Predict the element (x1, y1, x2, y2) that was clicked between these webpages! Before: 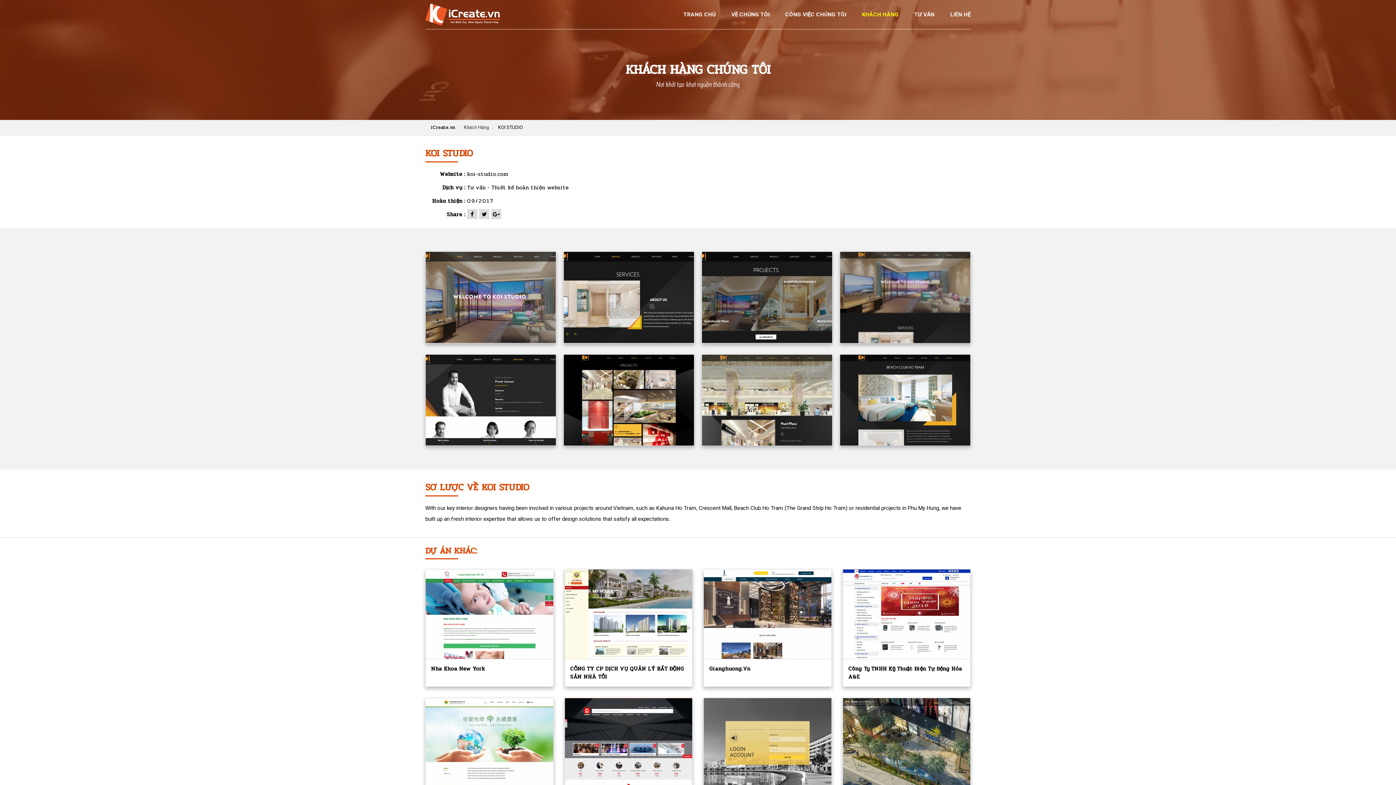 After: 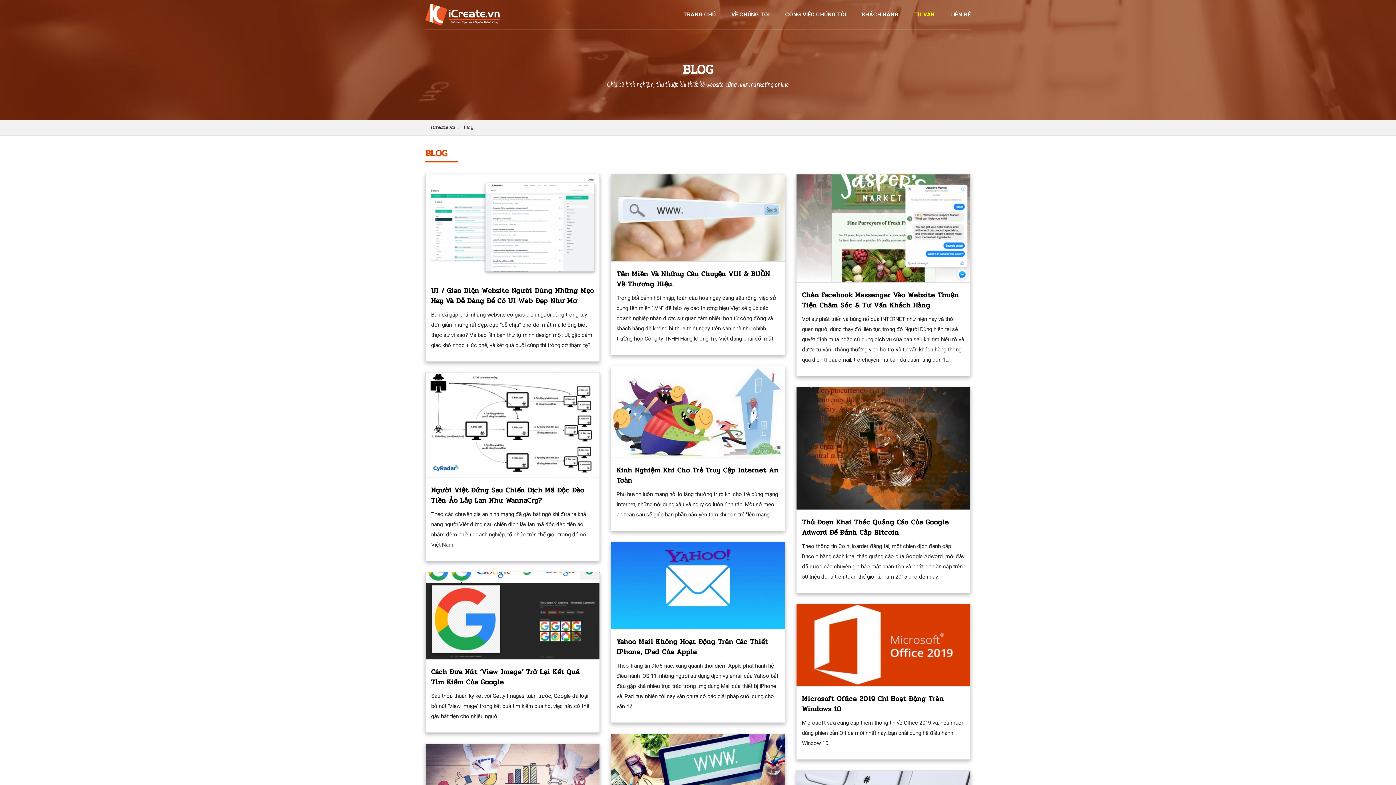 Action: bbox: (914, 11, 934, 17) label: TƯ VẤN